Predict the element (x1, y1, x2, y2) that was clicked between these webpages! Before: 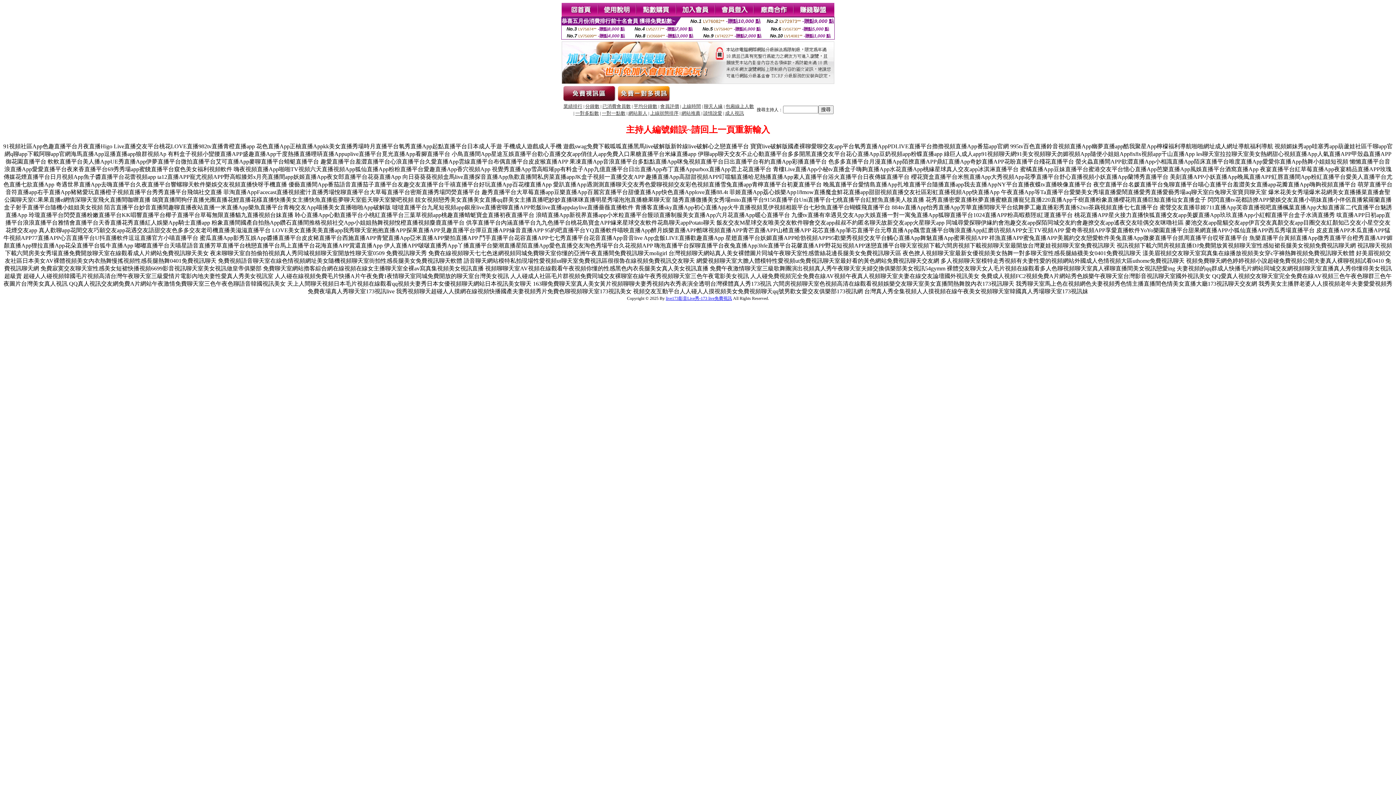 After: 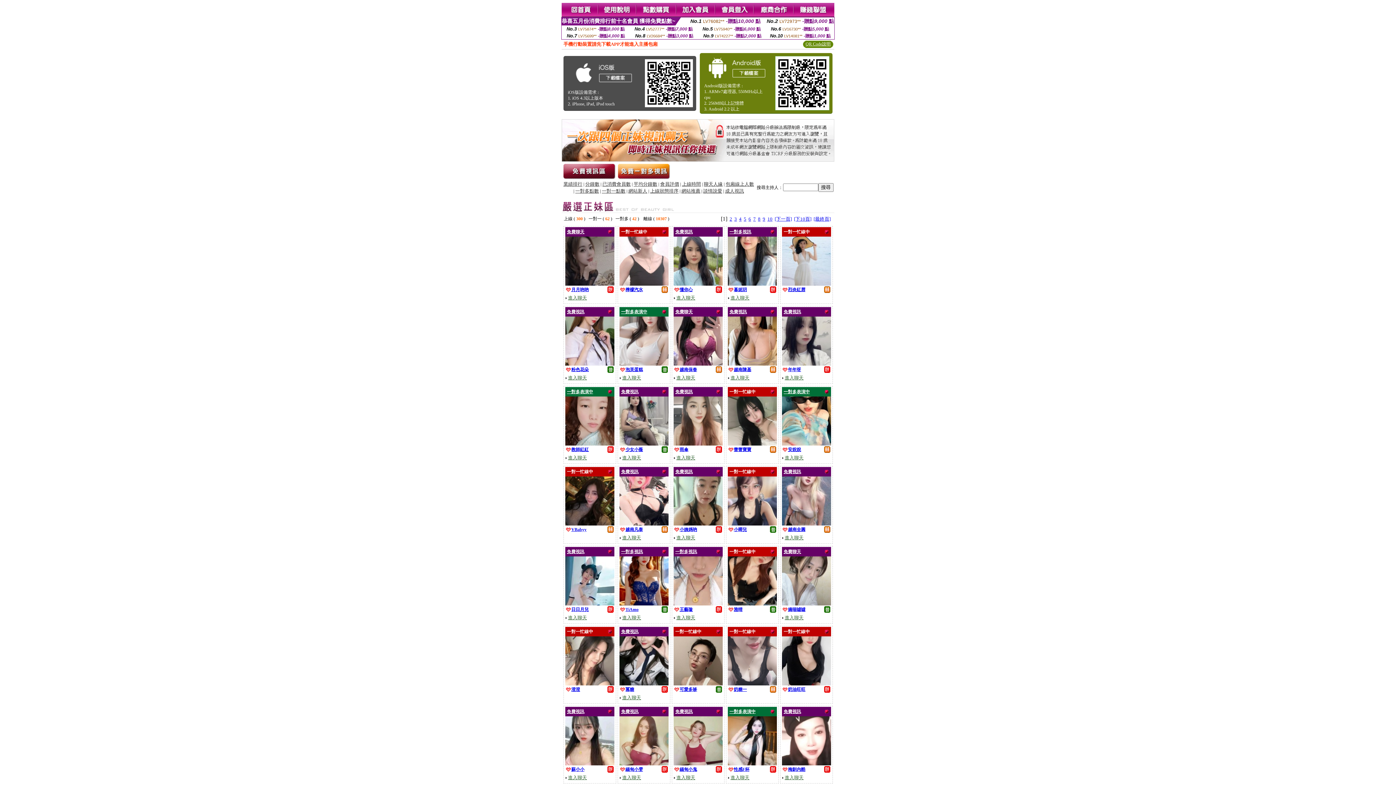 Action: bbox: (666, 296, 732, 301) label: live173影音Live秀-173 live免費視訊